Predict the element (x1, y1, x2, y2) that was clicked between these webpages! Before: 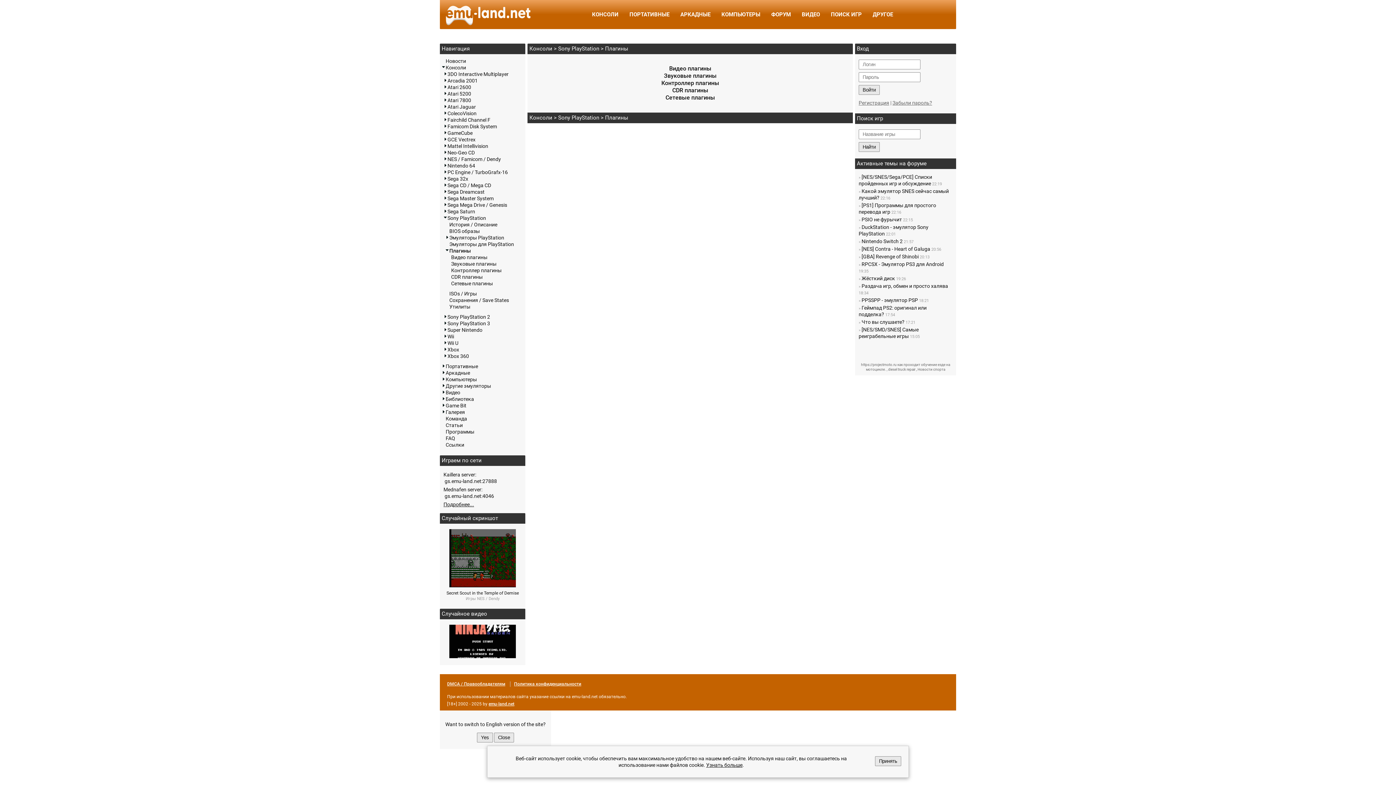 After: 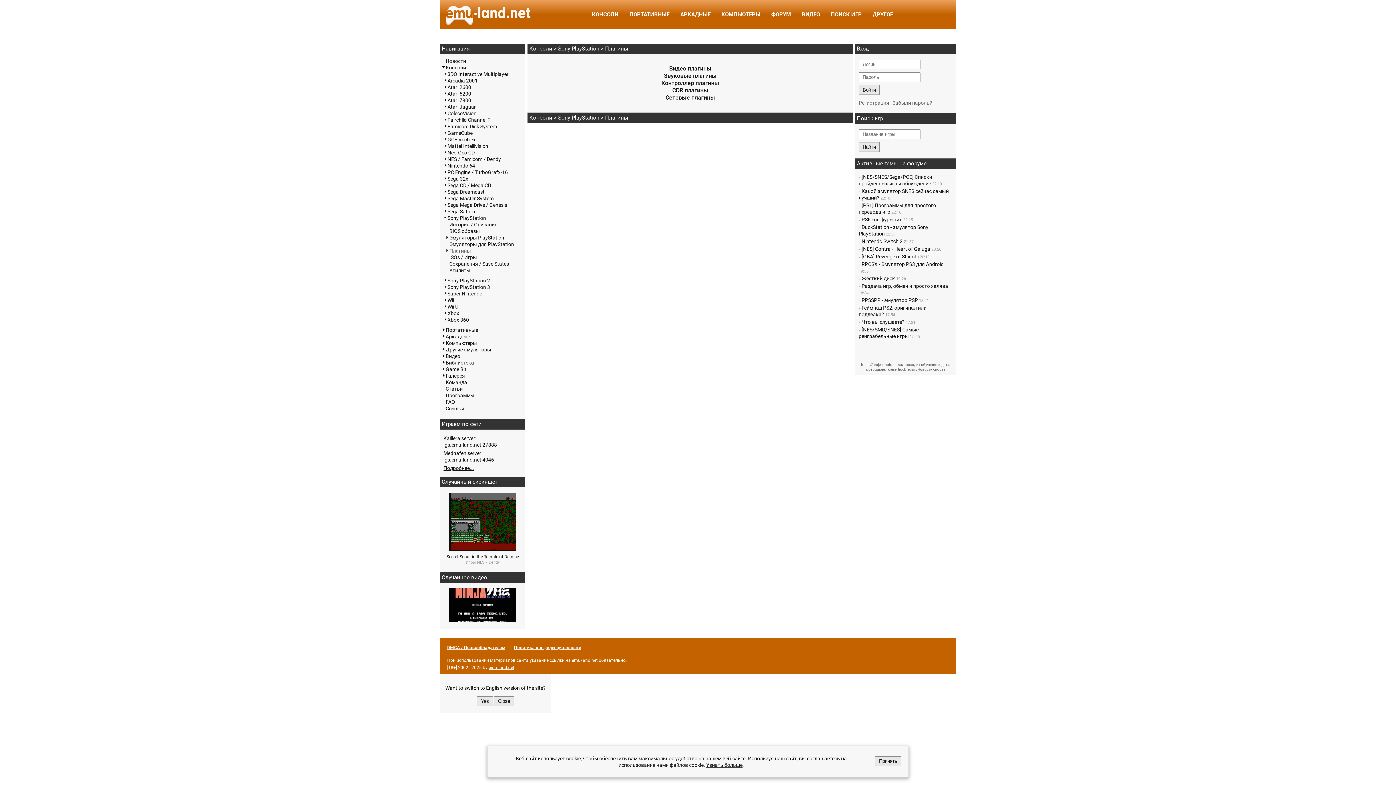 Action: bbox: (449, 248, 470, 253) label: Плагины